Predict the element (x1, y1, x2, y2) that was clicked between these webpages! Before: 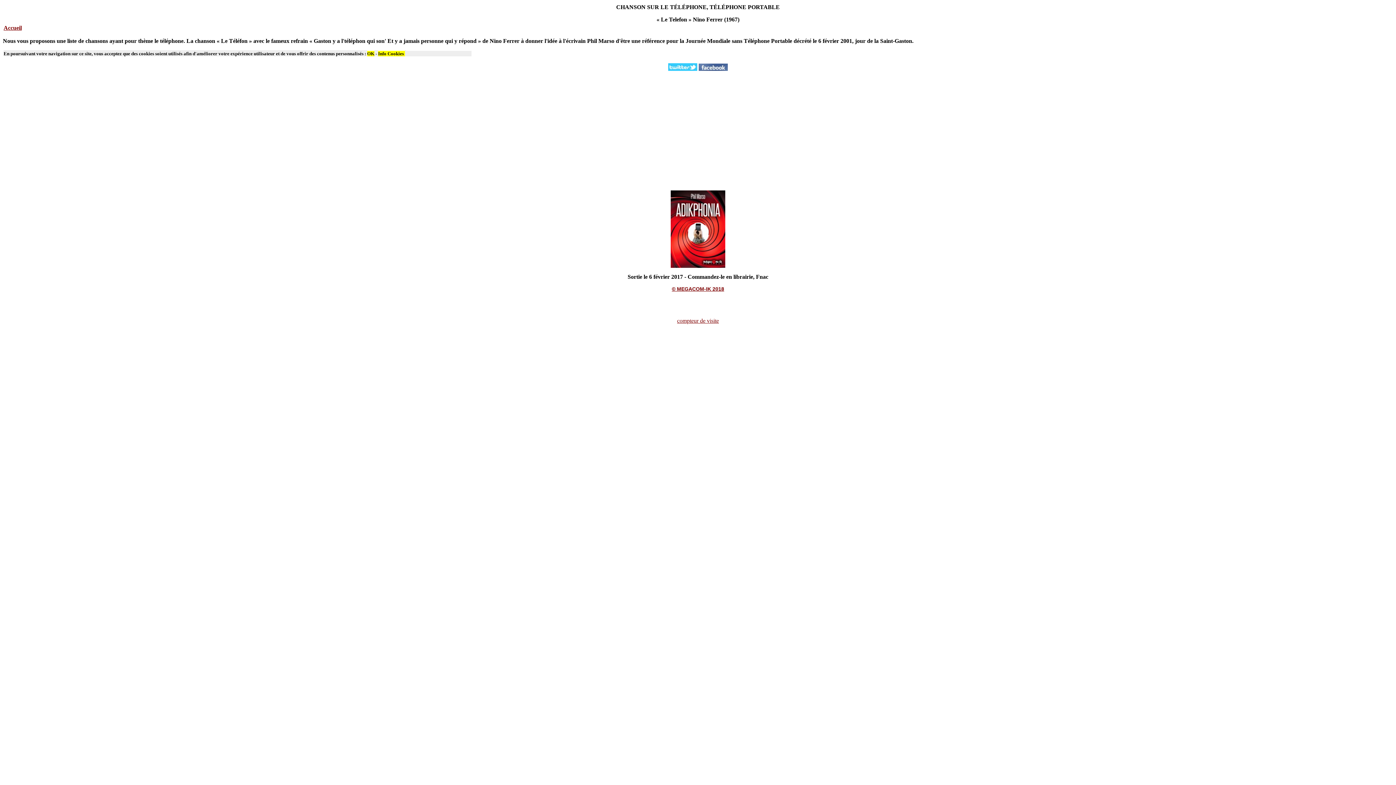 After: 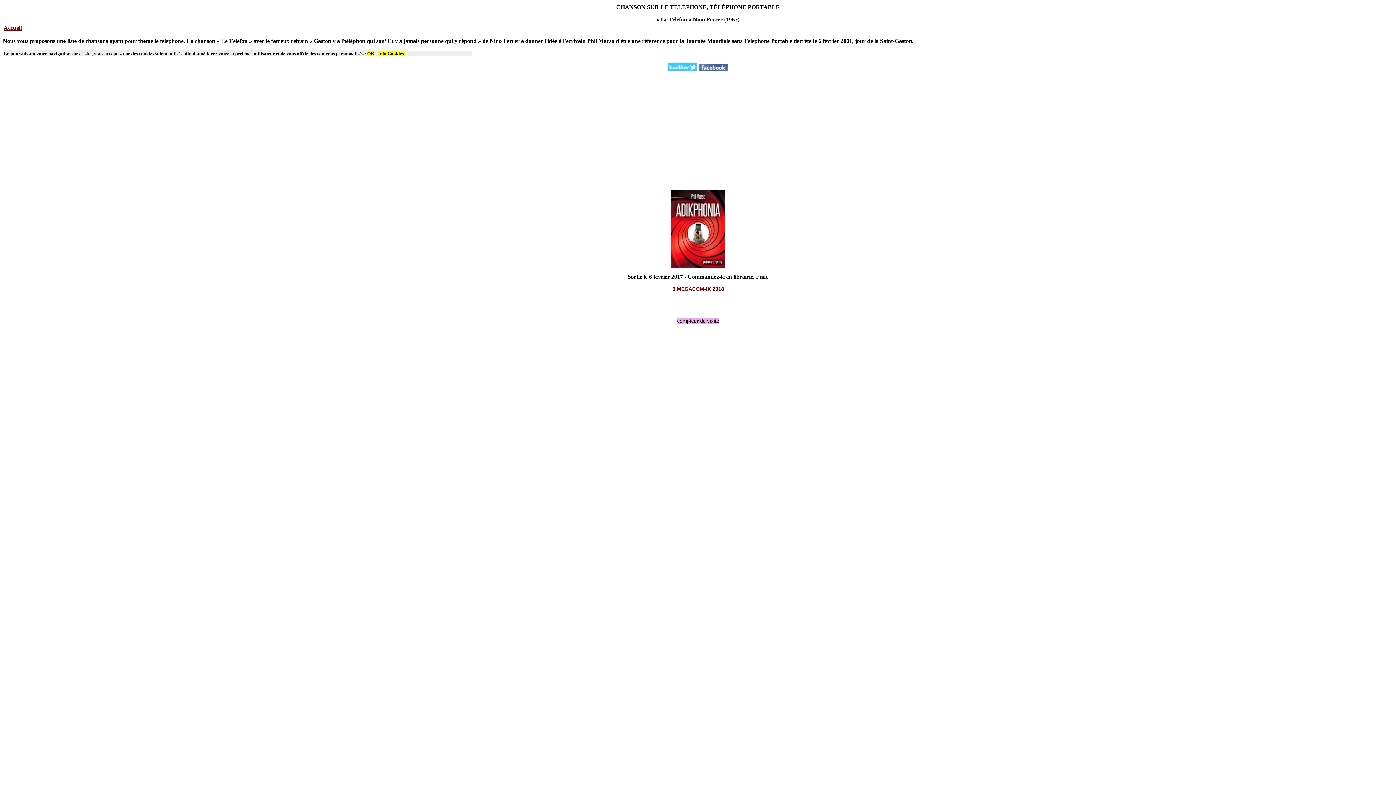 Action: label: compteur de visite bbox: (677, 317, 719, 324)